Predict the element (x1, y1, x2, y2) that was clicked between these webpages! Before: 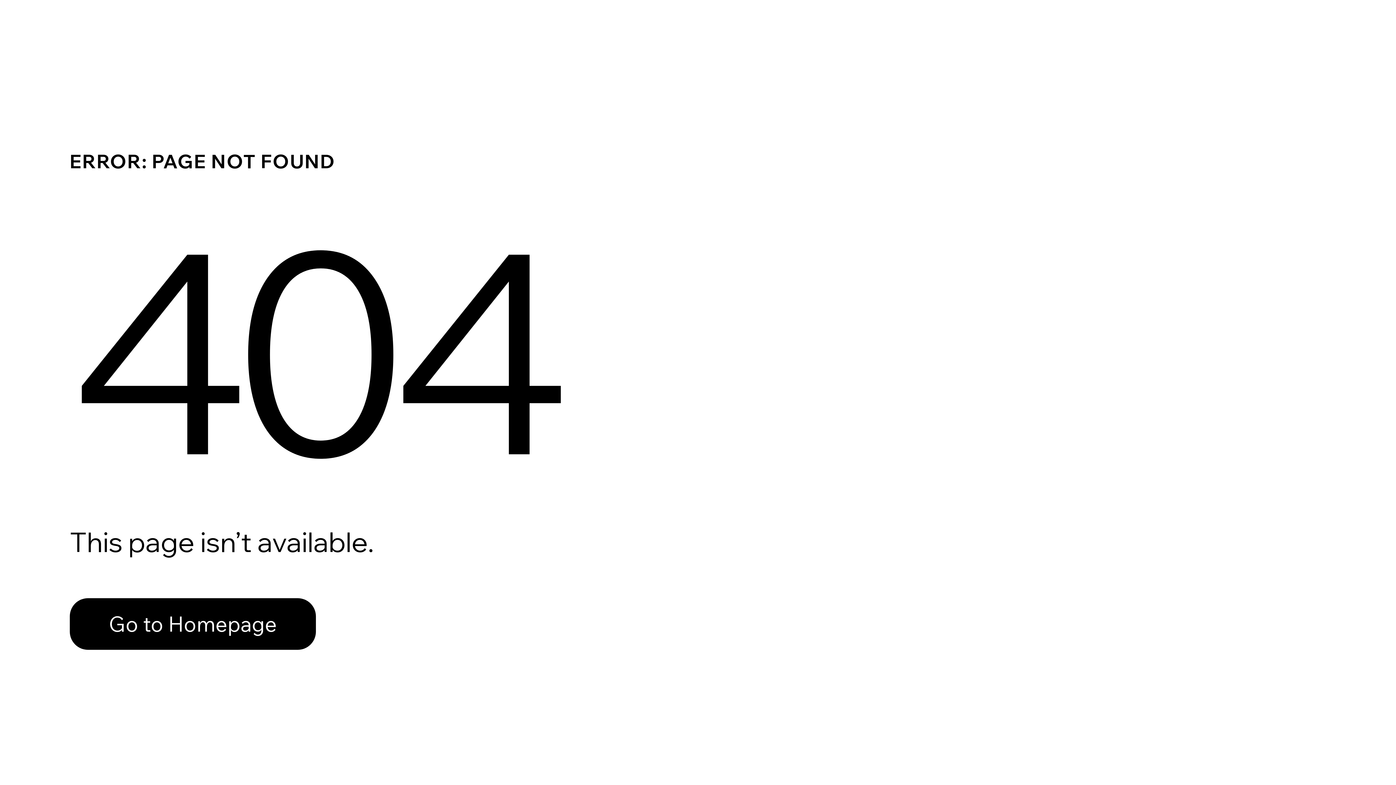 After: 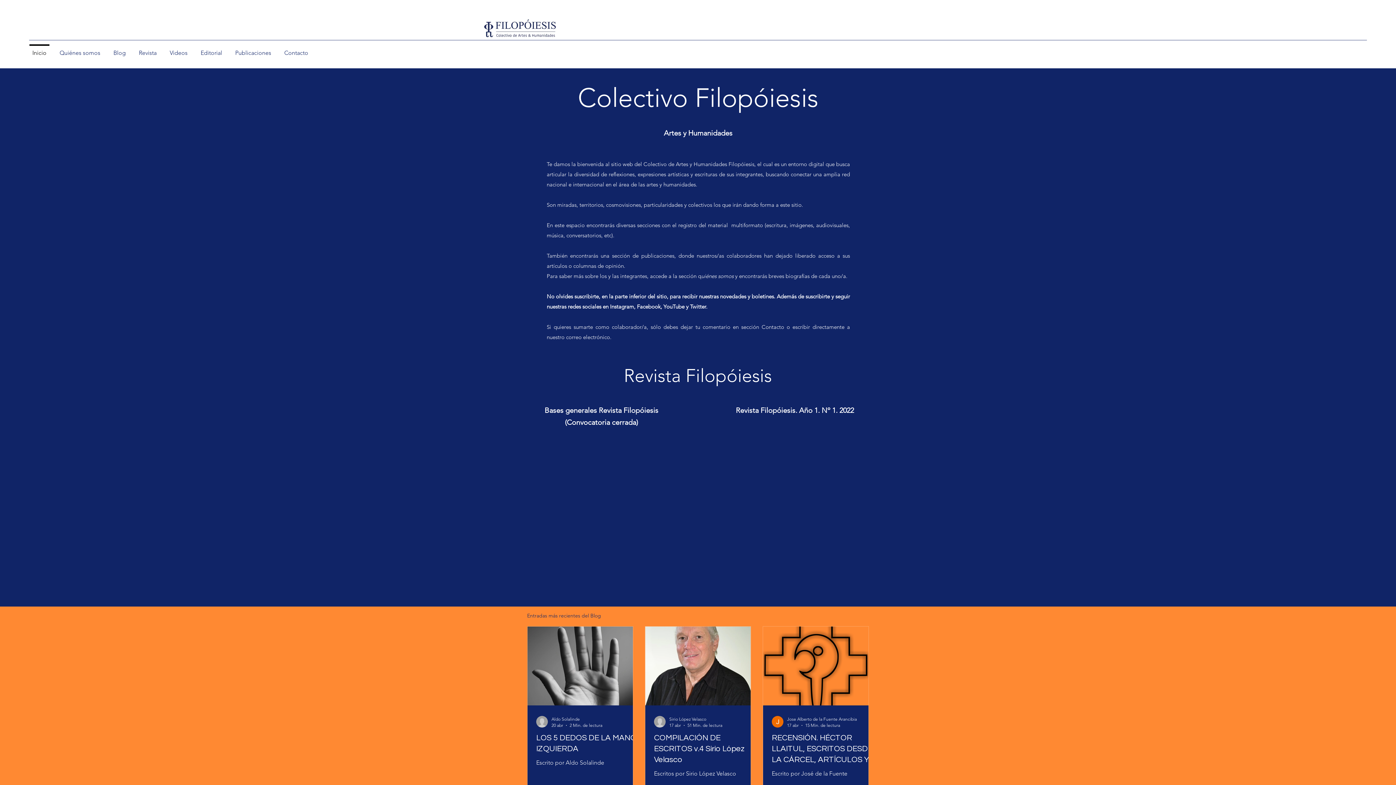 Action: label: Go to Homepage bbox: (69, 598, 316, 650)